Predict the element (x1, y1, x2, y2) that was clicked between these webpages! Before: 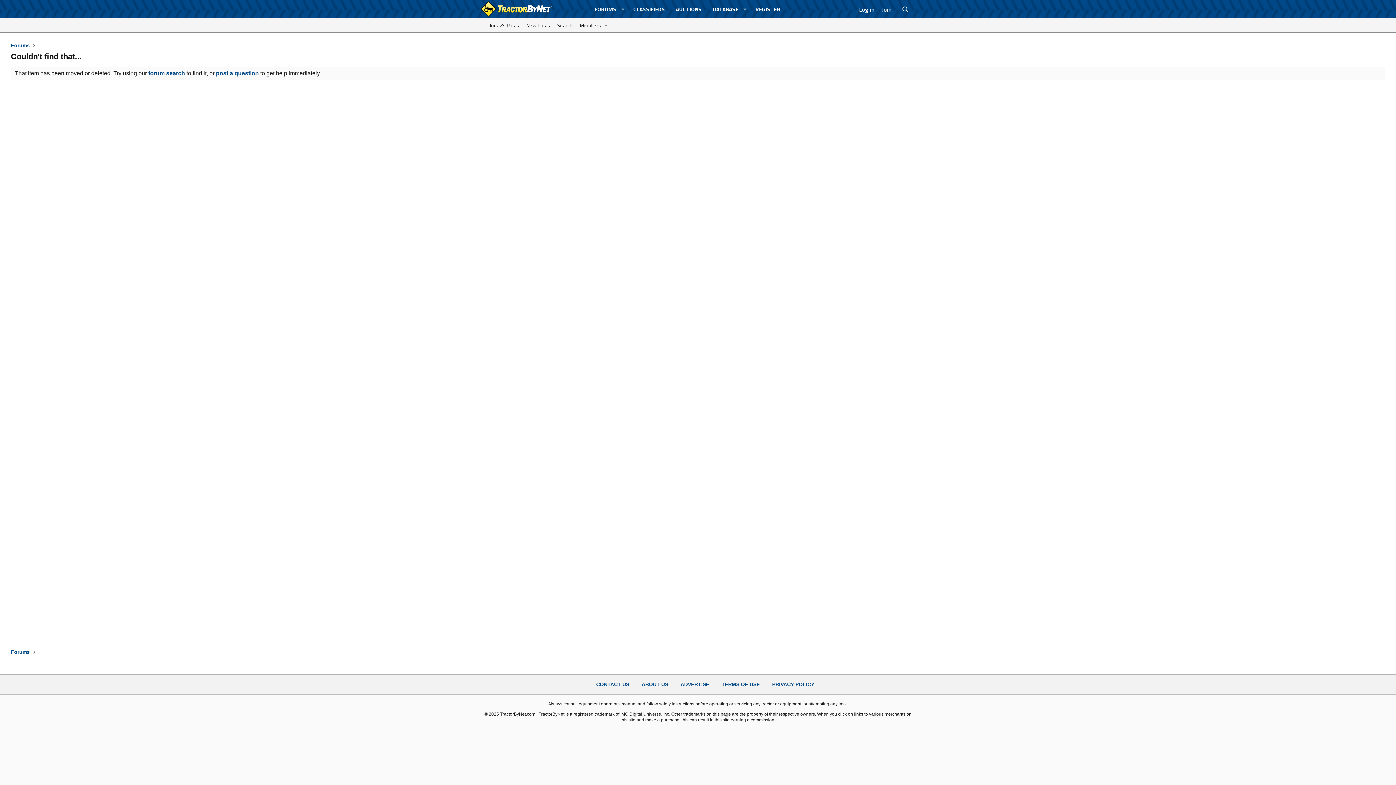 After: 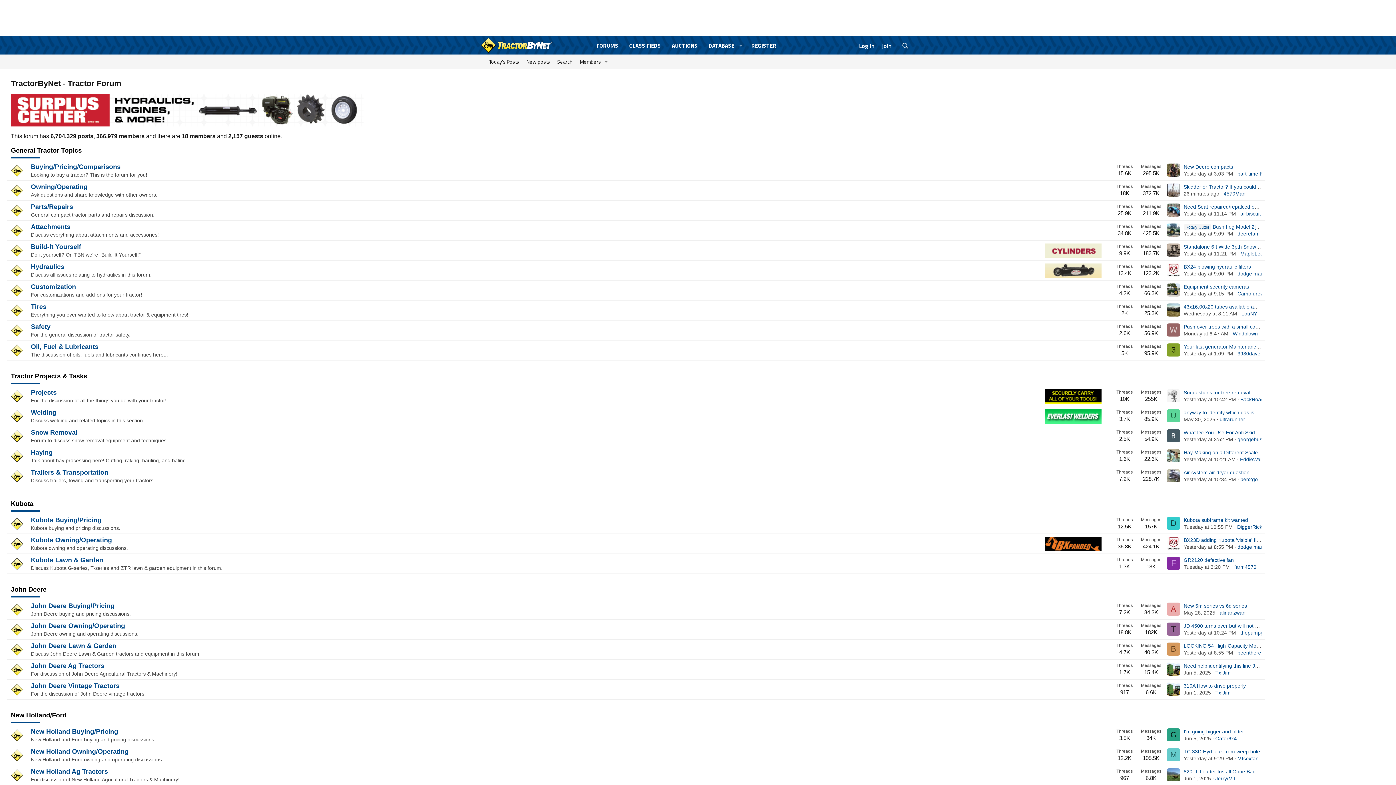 Action: label: Forums bbox: (10, 648, 29, 656)